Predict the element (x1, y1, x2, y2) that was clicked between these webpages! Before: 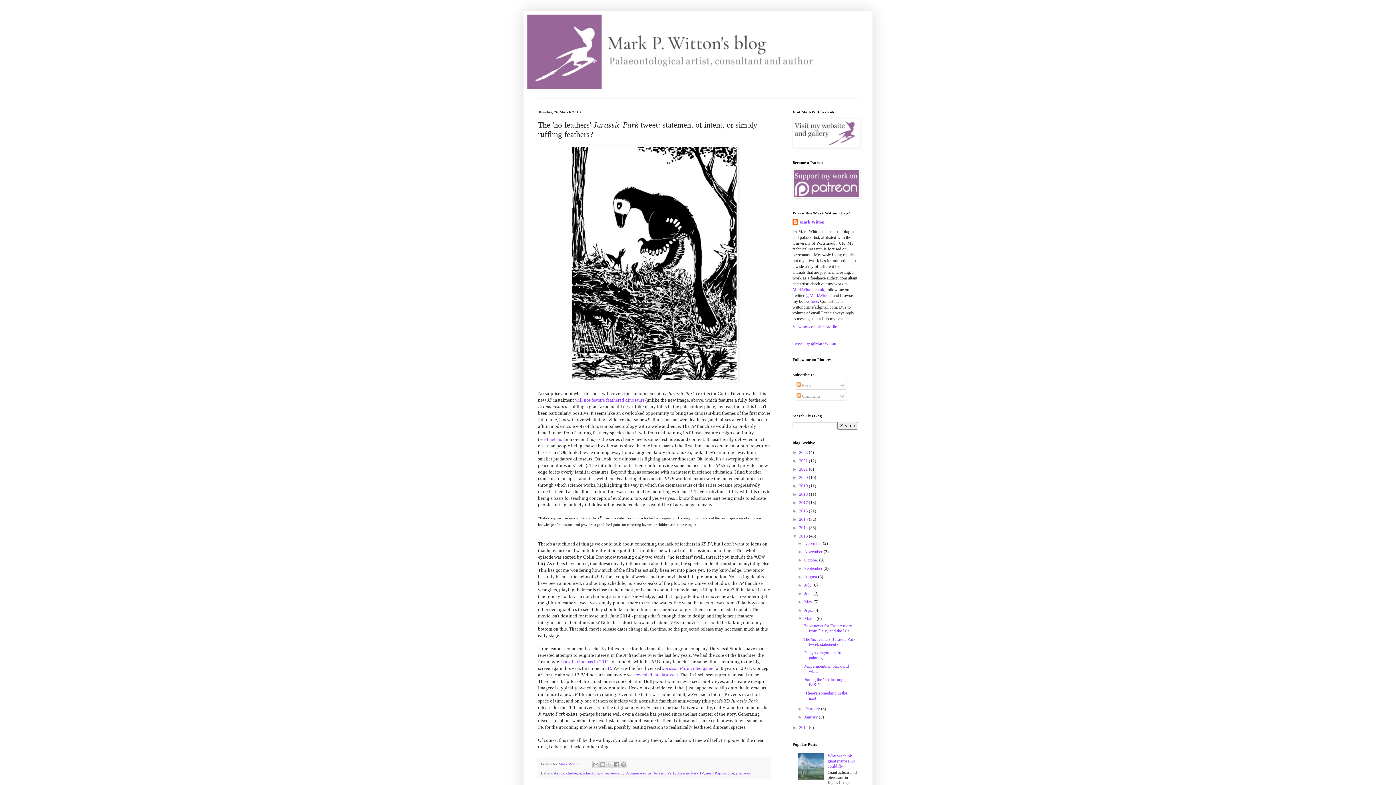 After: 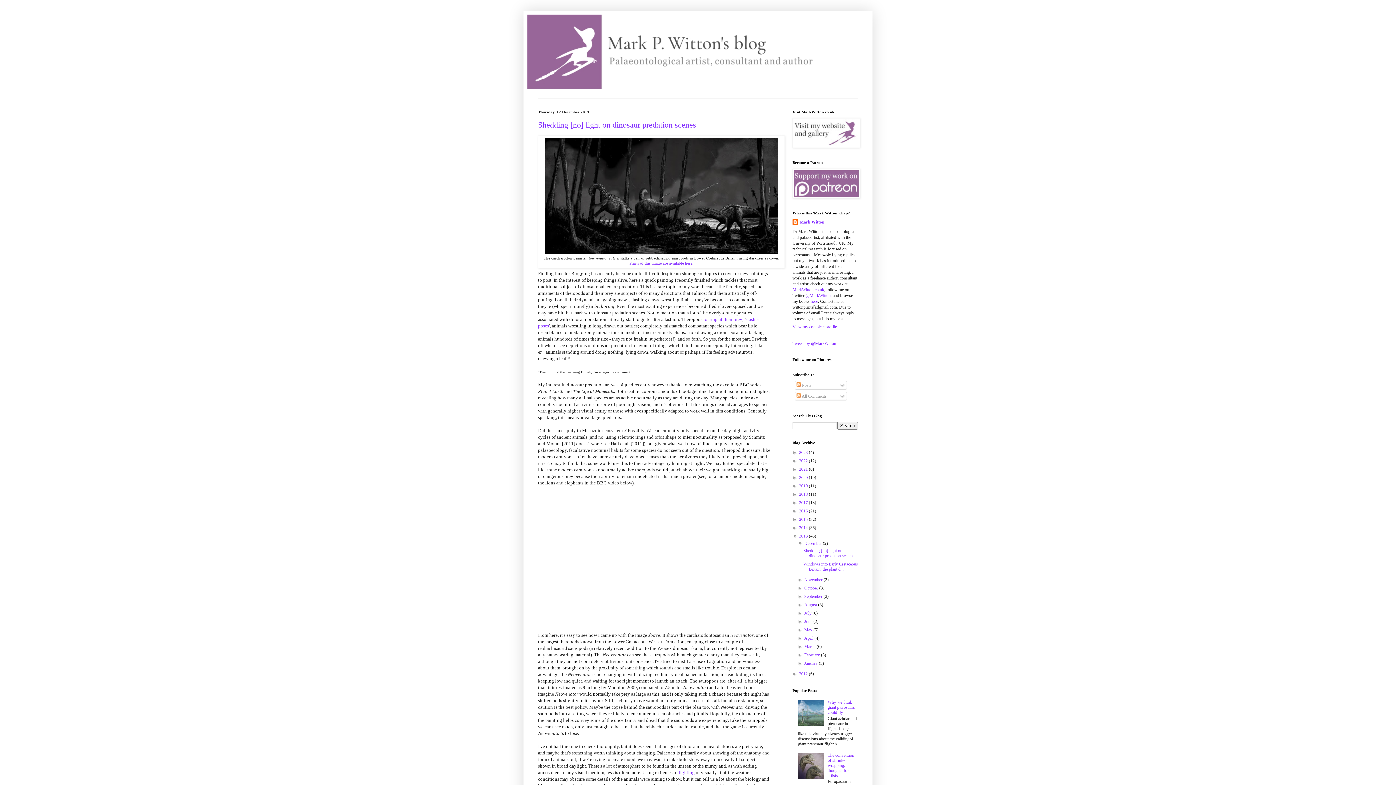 Action: bbox: (804, 541, 823, 546) label: December 